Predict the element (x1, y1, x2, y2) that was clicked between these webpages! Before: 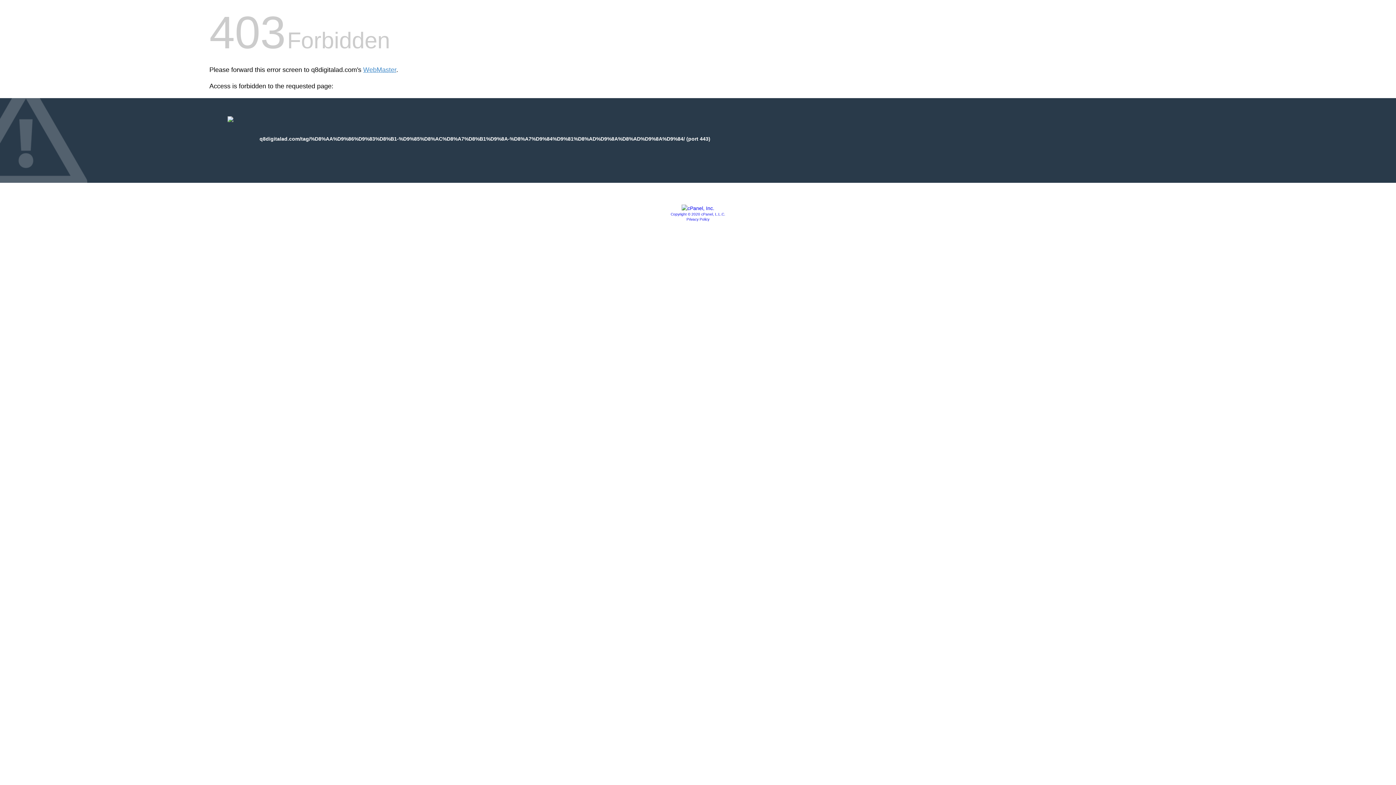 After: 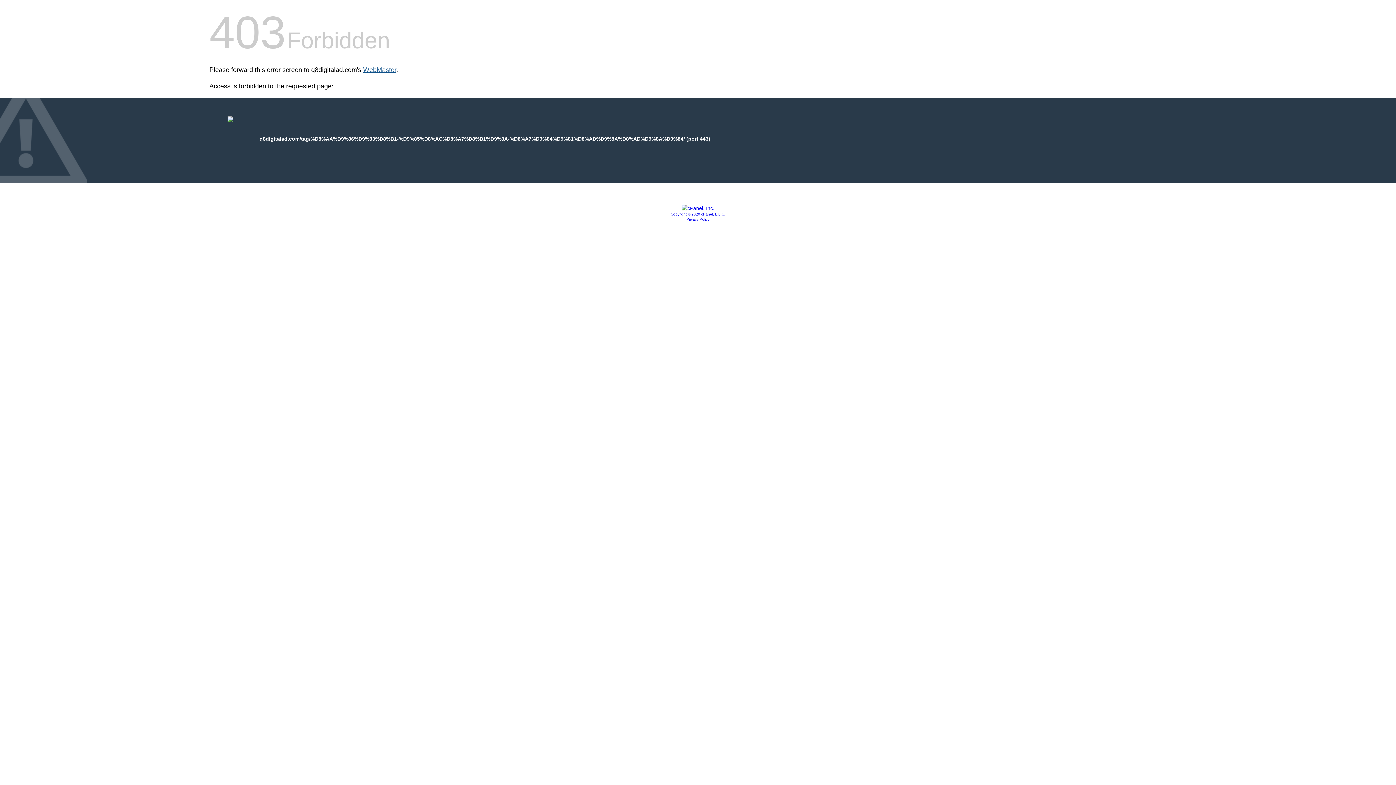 Action: label: WebMaster bbox: (363, 66, 396, 73)